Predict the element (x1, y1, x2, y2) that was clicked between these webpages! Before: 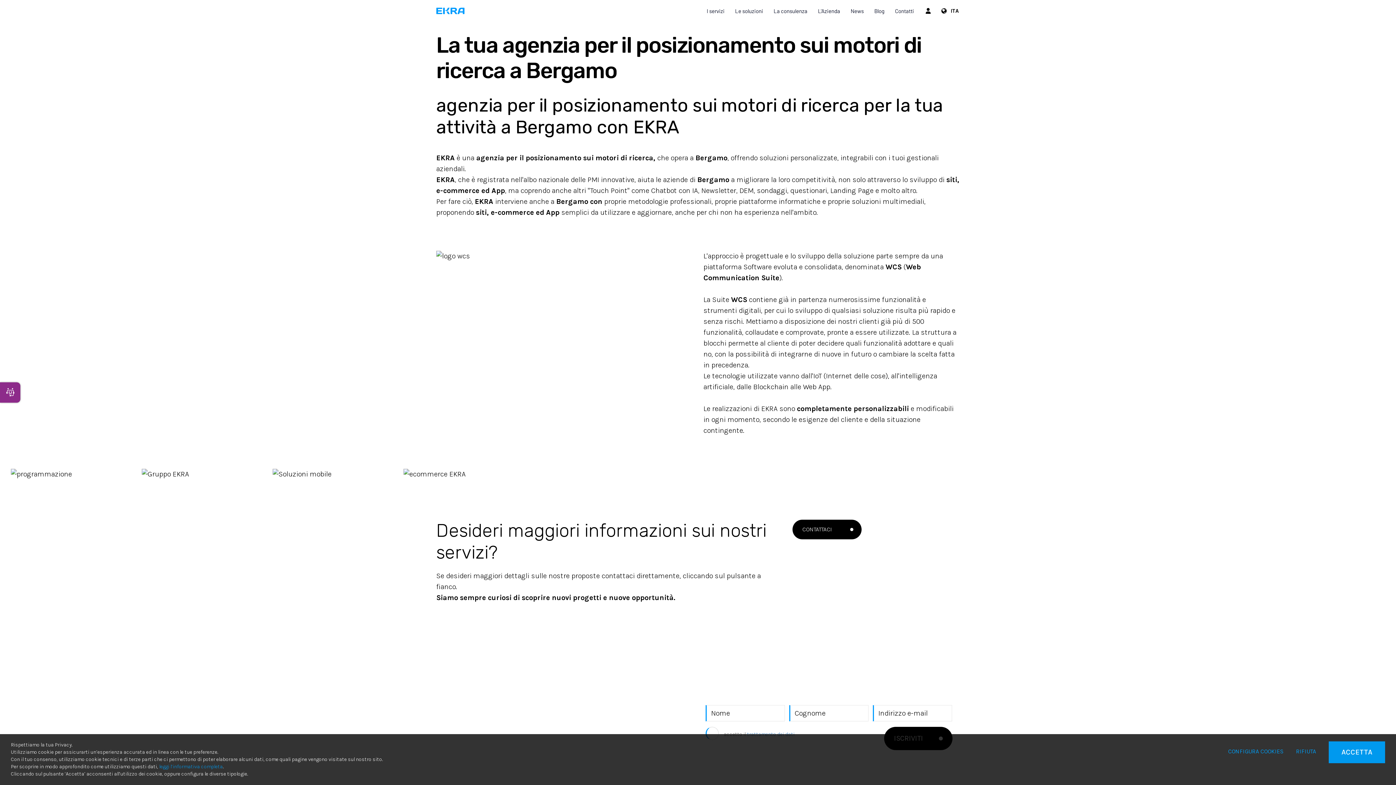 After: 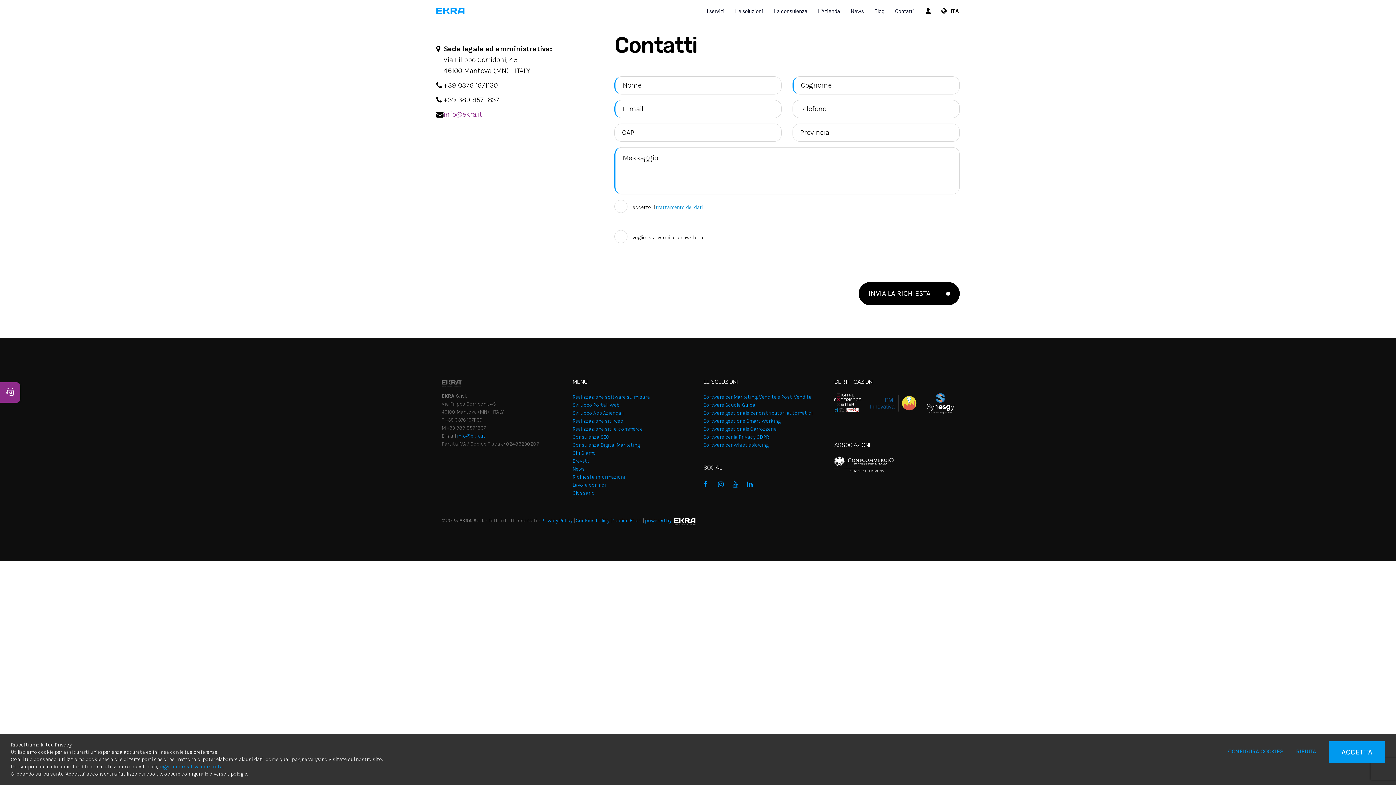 Action: label: Contatti bbox: (884, 0, 914, 21)